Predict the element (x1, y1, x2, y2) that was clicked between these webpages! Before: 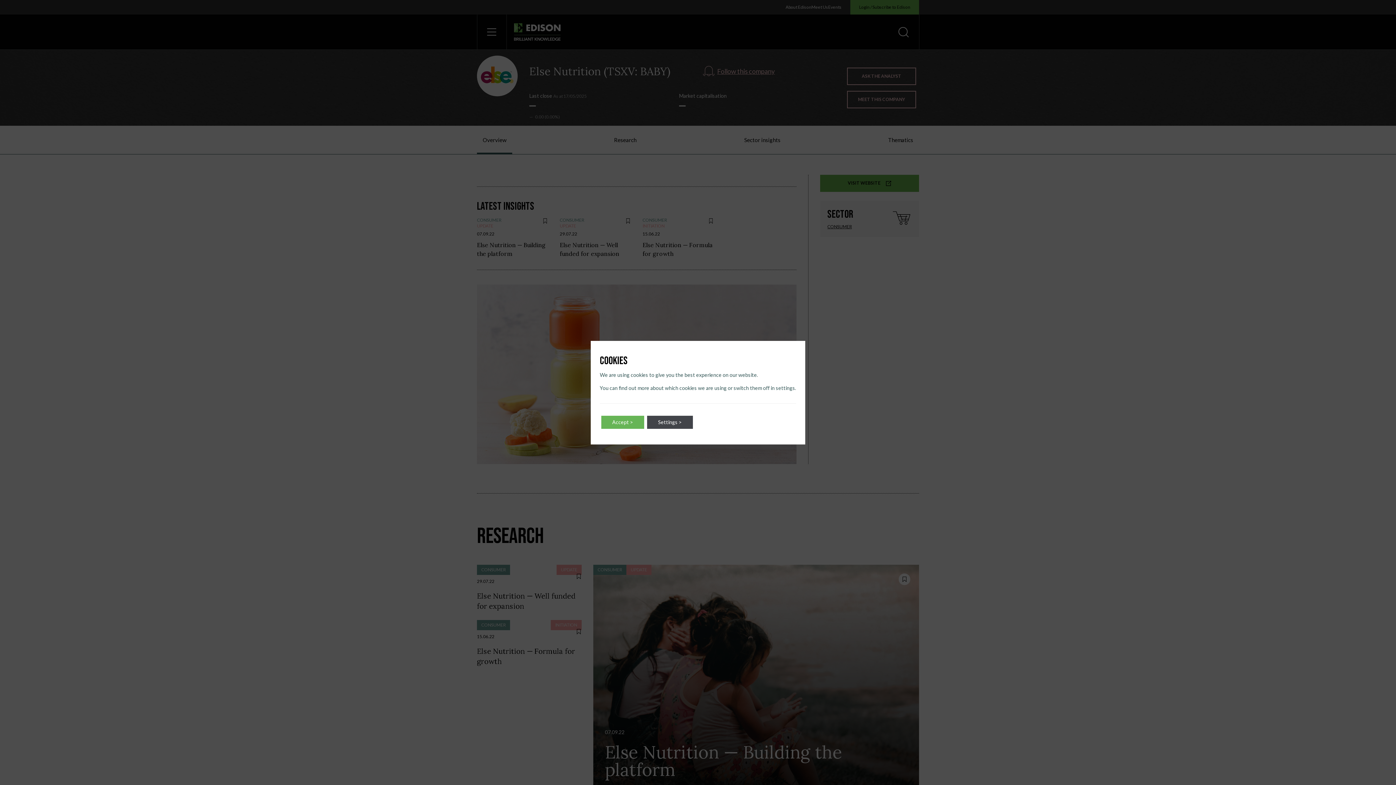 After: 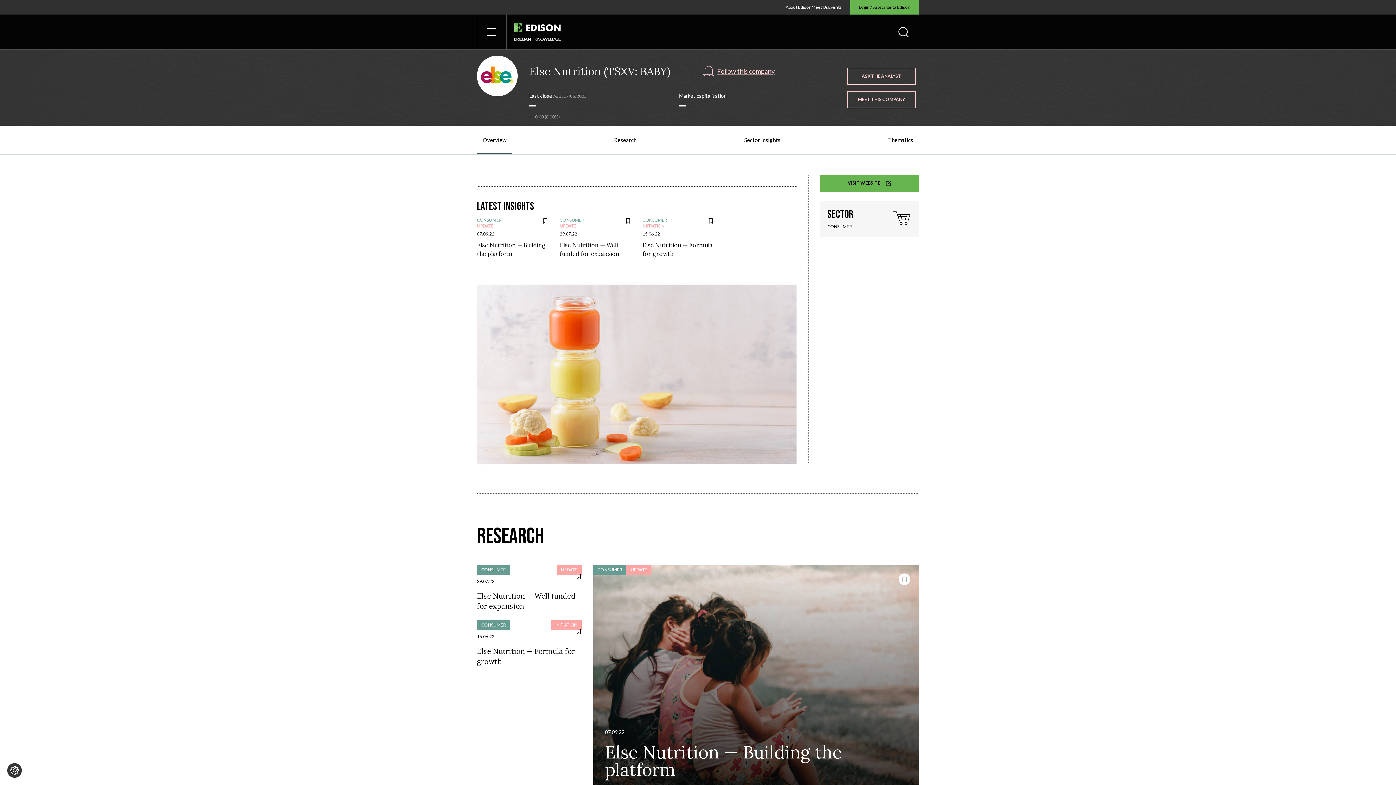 Action: bbox: (601, 415, 644, 428) label: Accept >